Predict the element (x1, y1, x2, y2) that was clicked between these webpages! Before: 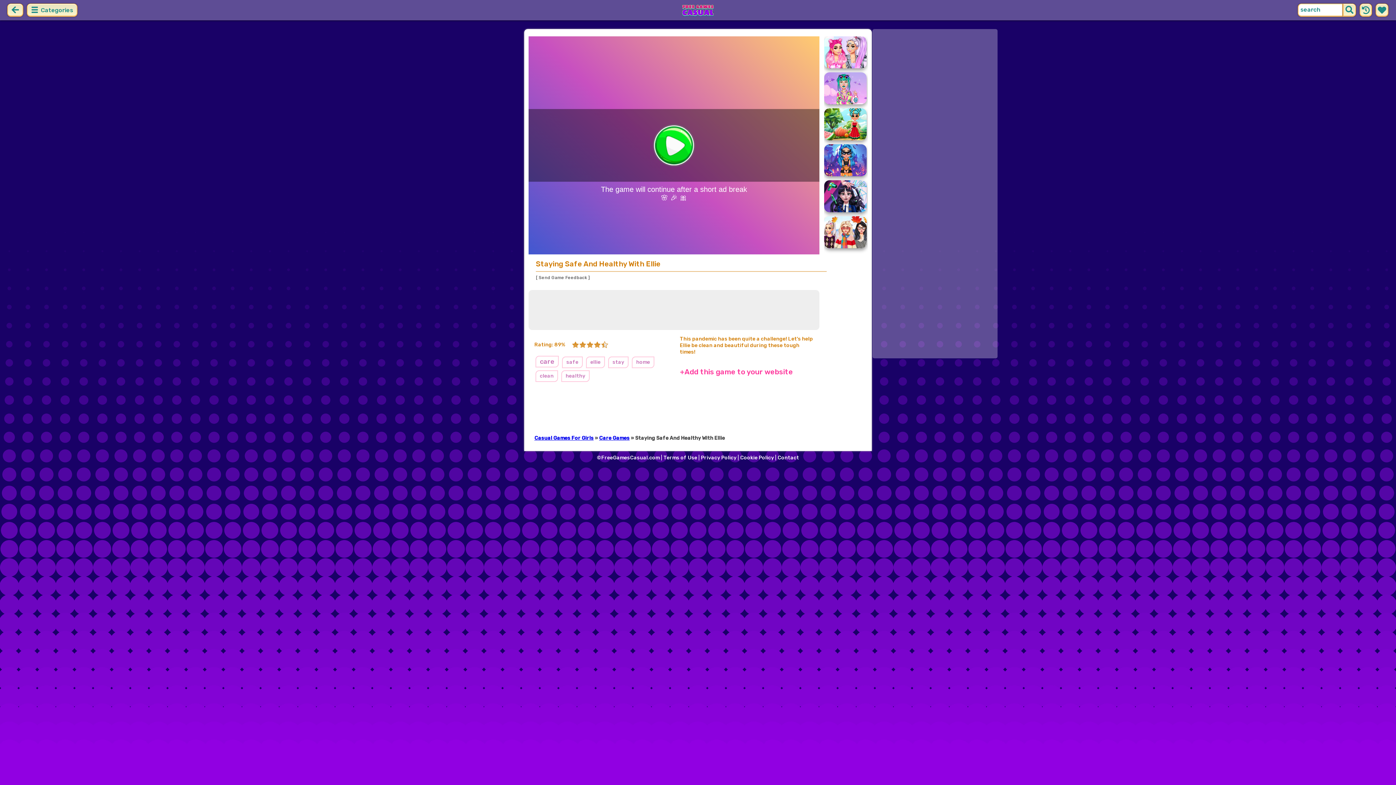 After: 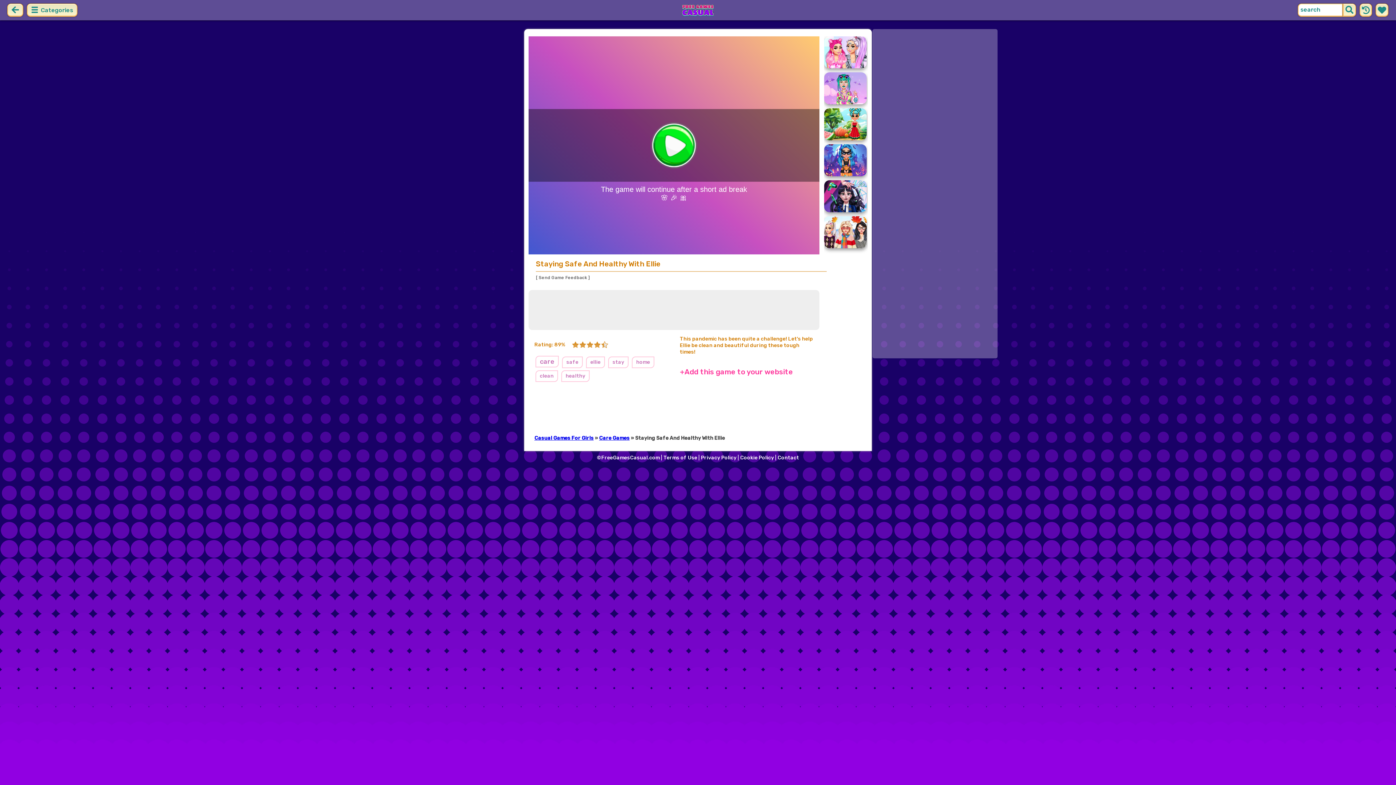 Action: bbox: (536, 275, 589, 280) label: [ Send Game Feedback ]